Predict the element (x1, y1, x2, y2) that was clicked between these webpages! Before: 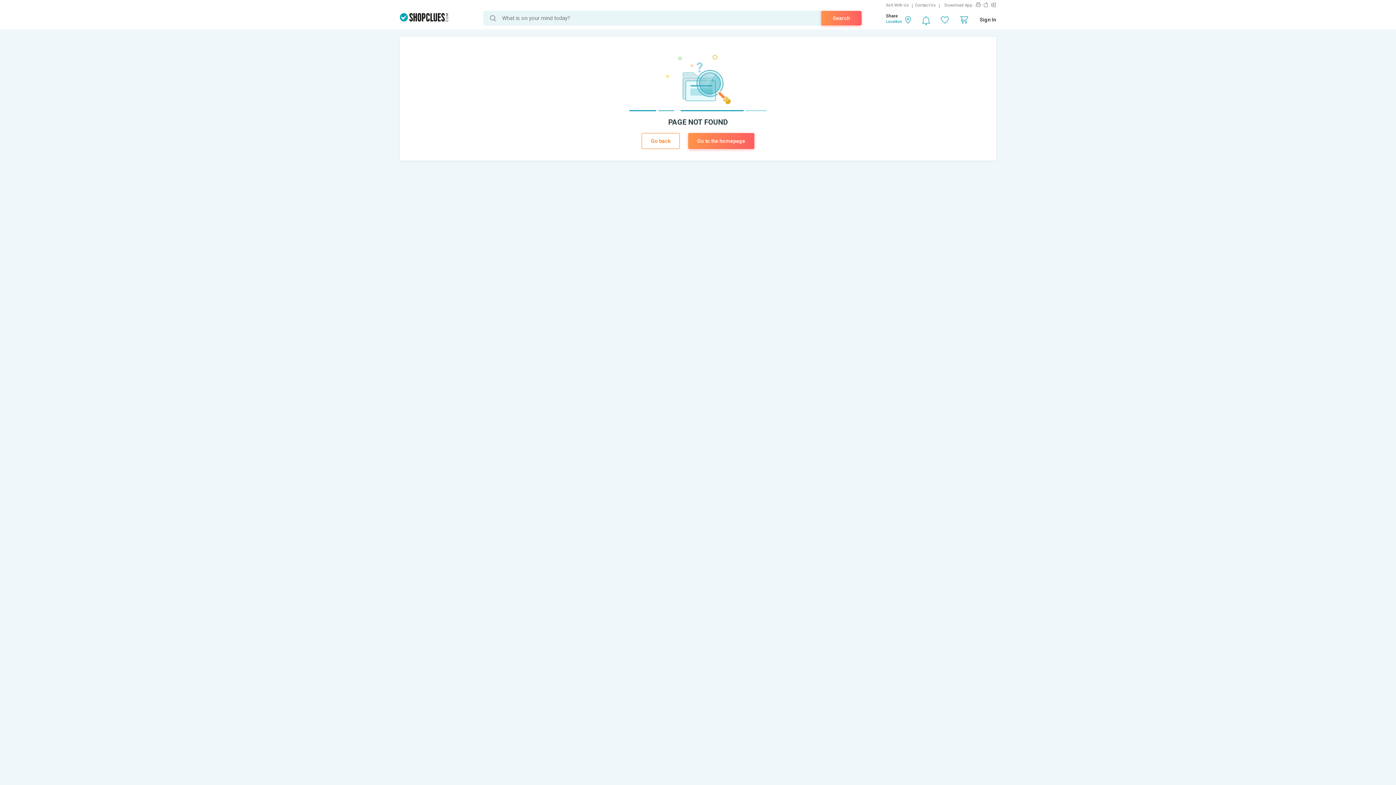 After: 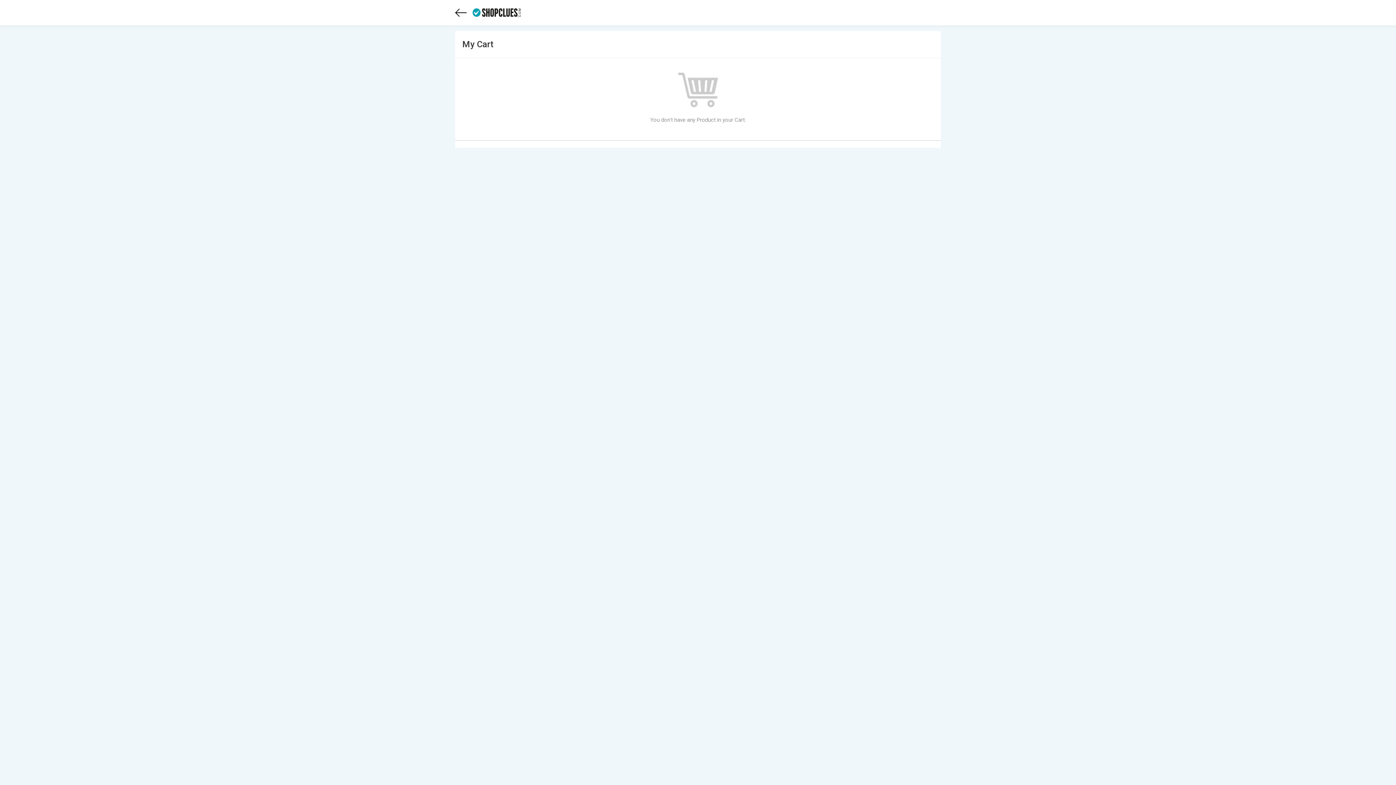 Action: bbox: (960, 16, 969, 25)